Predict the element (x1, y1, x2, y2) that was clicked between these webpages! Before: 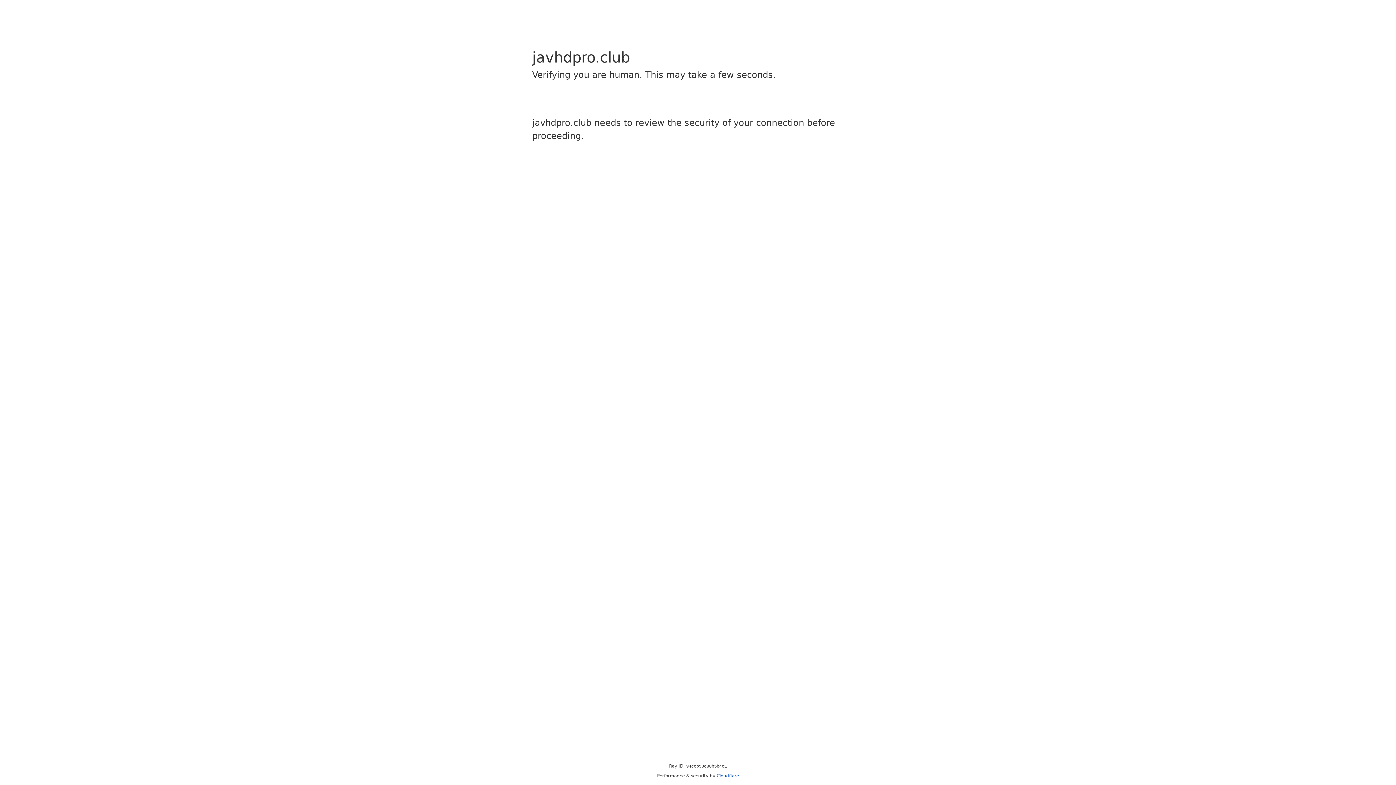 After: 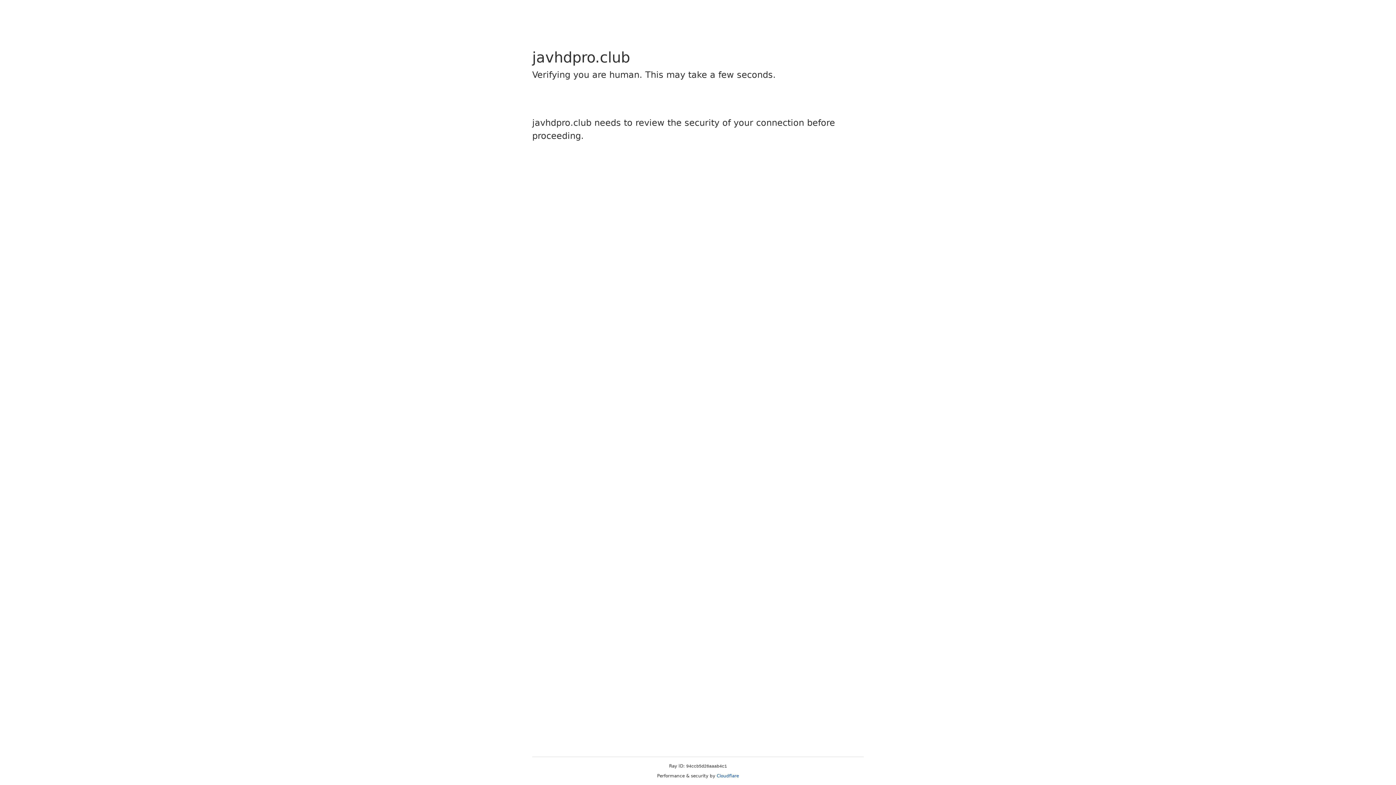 Action: label: Cloudflare bbox: (716, 773, 739, 778)